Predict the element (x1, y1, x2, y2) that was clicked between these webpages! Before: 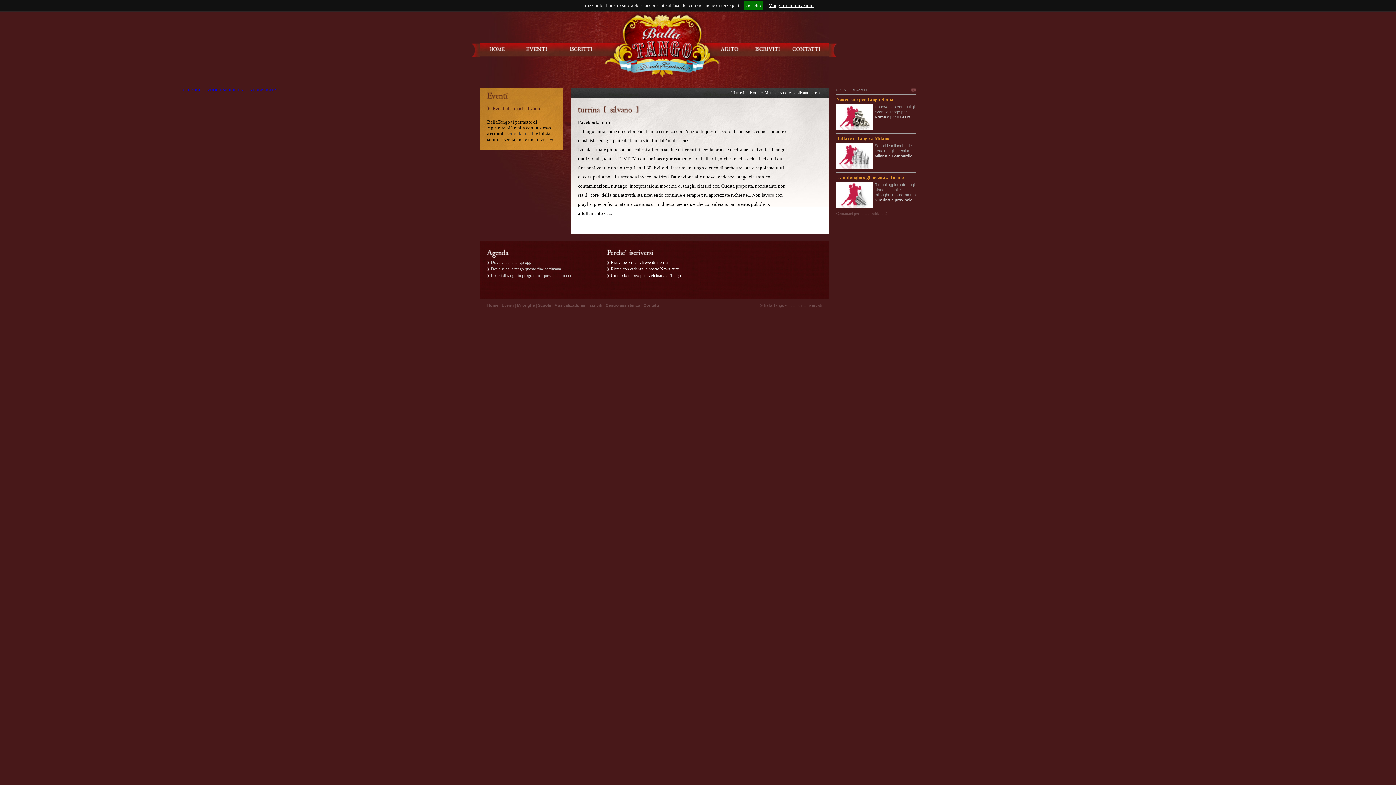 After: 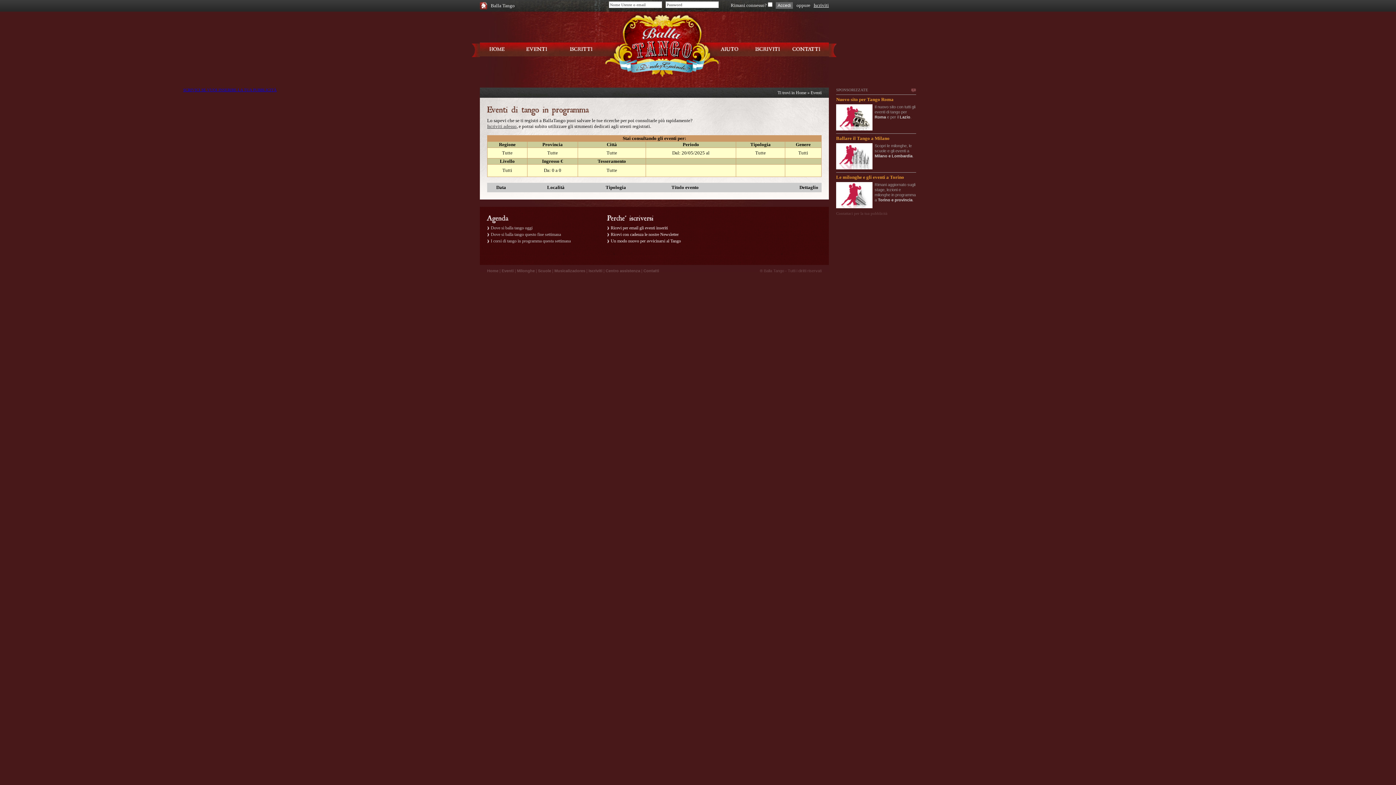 Action: bbox: (492, 105, 541, 111) label: Eventi del musicalizador